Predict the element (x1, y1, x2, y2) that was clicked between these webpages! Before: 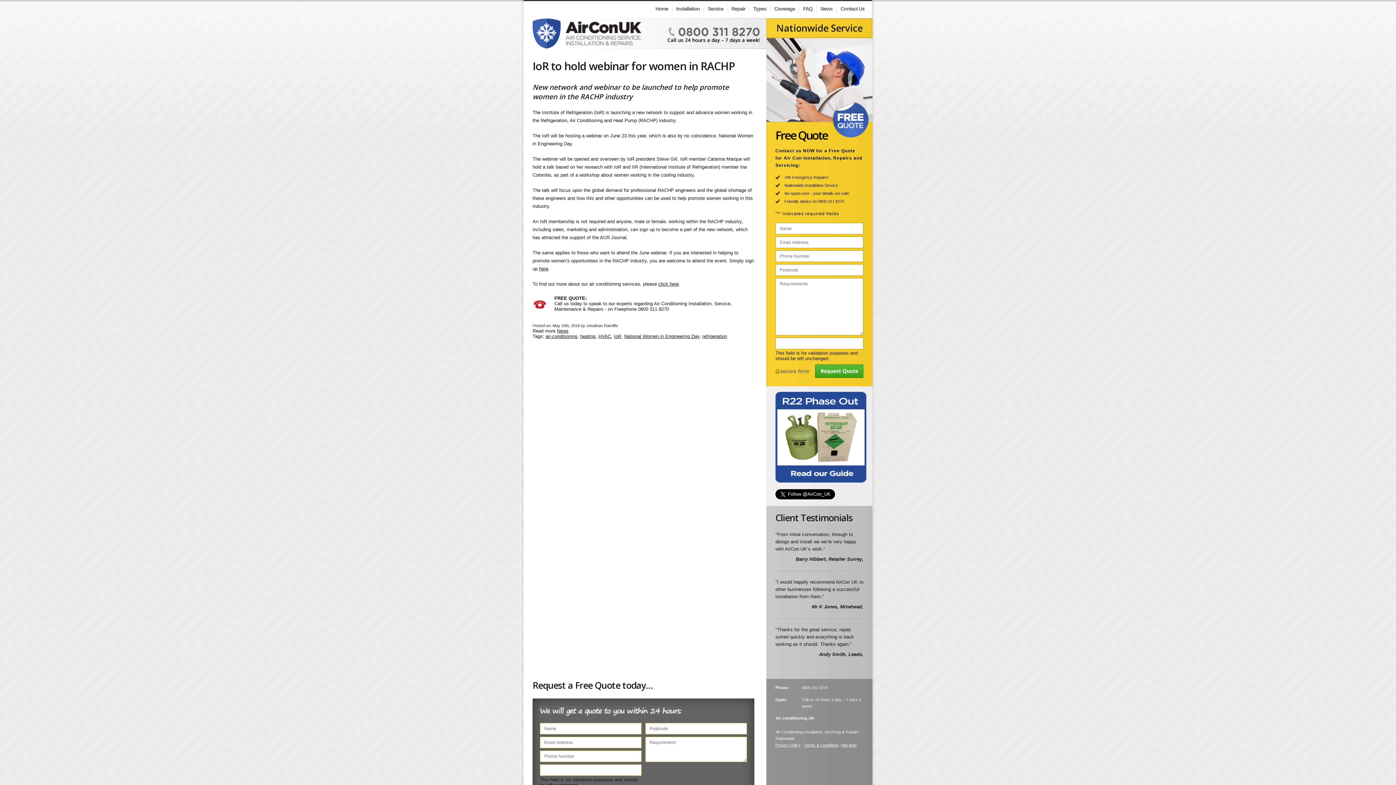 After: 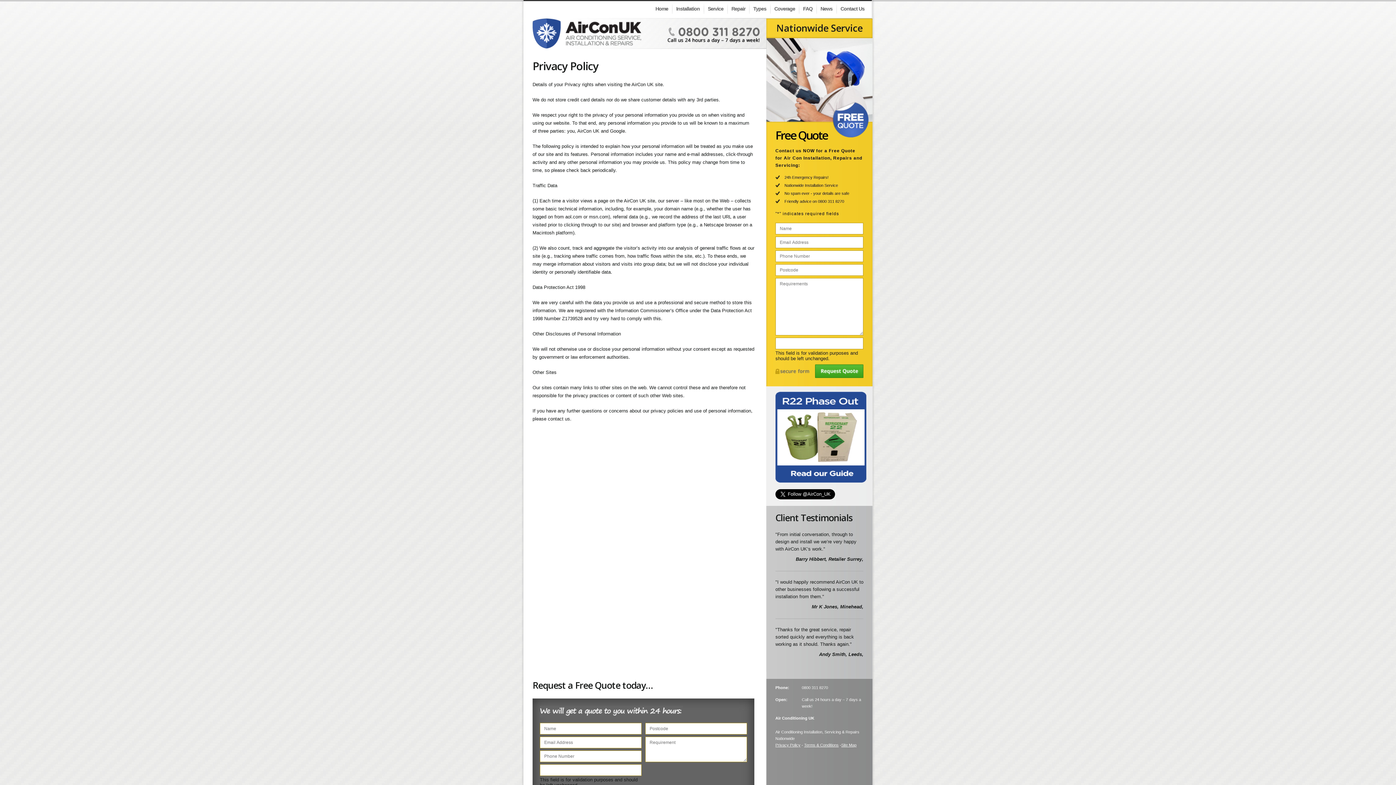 Action: bbox: (775, 743, 800, 747) label: Privacy Policy